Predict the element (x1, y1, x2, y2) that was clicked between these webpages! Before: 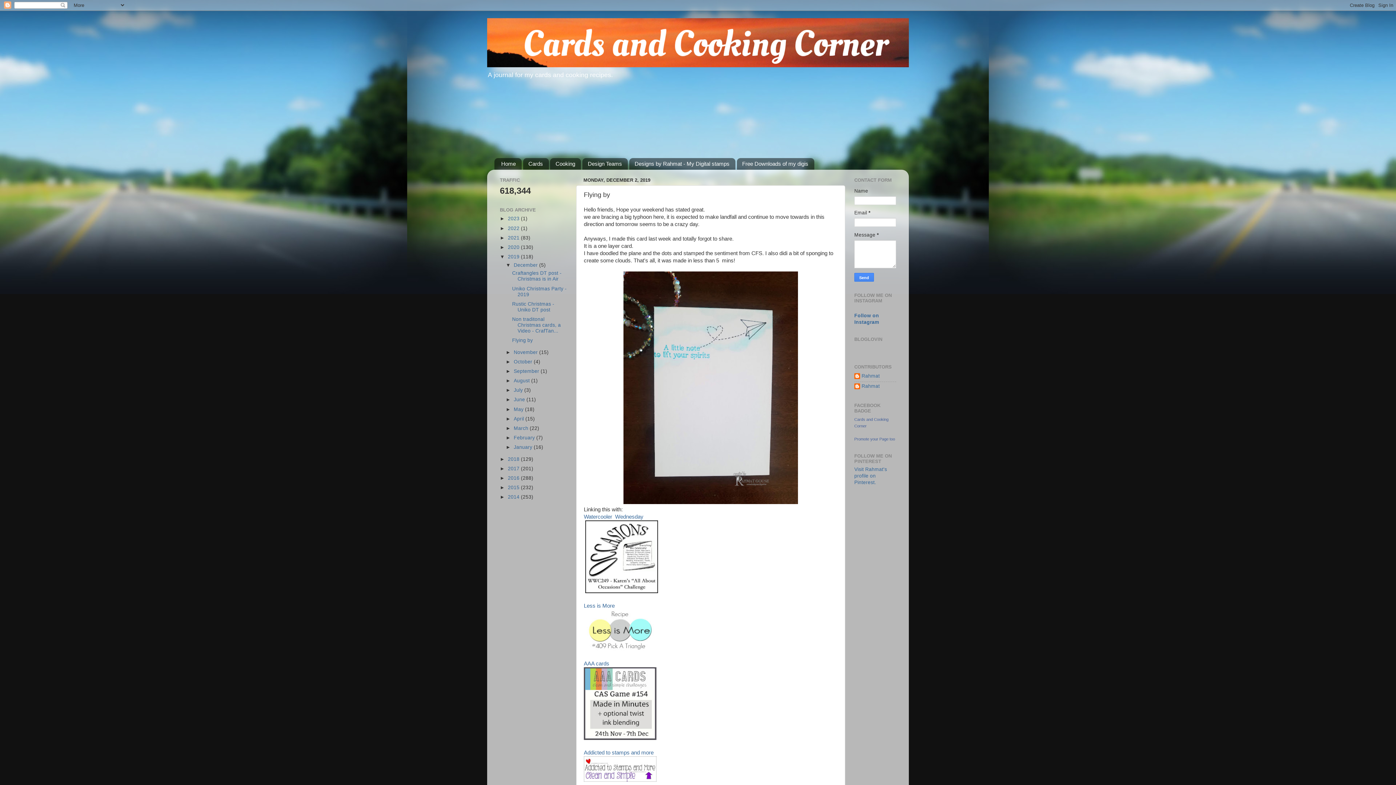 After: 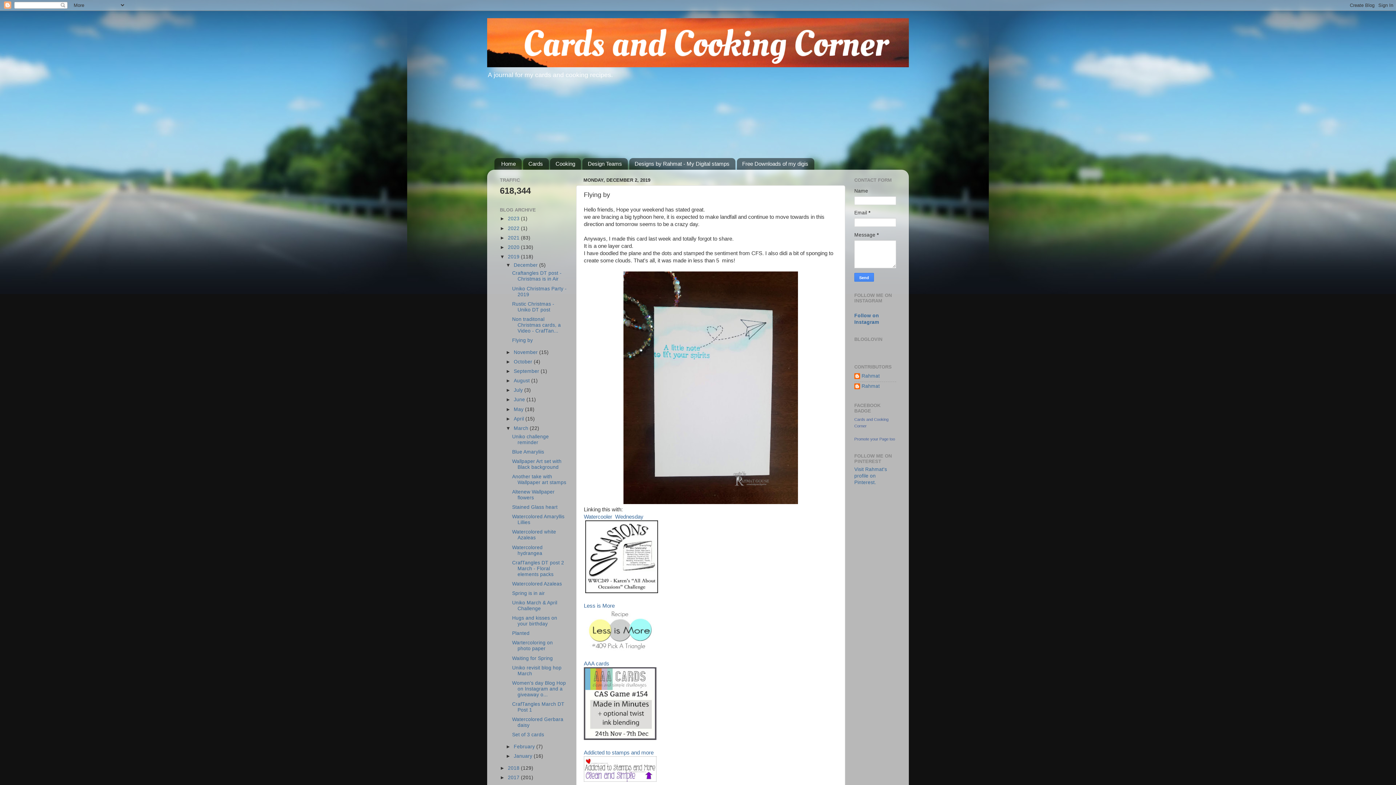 Action: bbox: (505, 425, 513, 431) label: ►  